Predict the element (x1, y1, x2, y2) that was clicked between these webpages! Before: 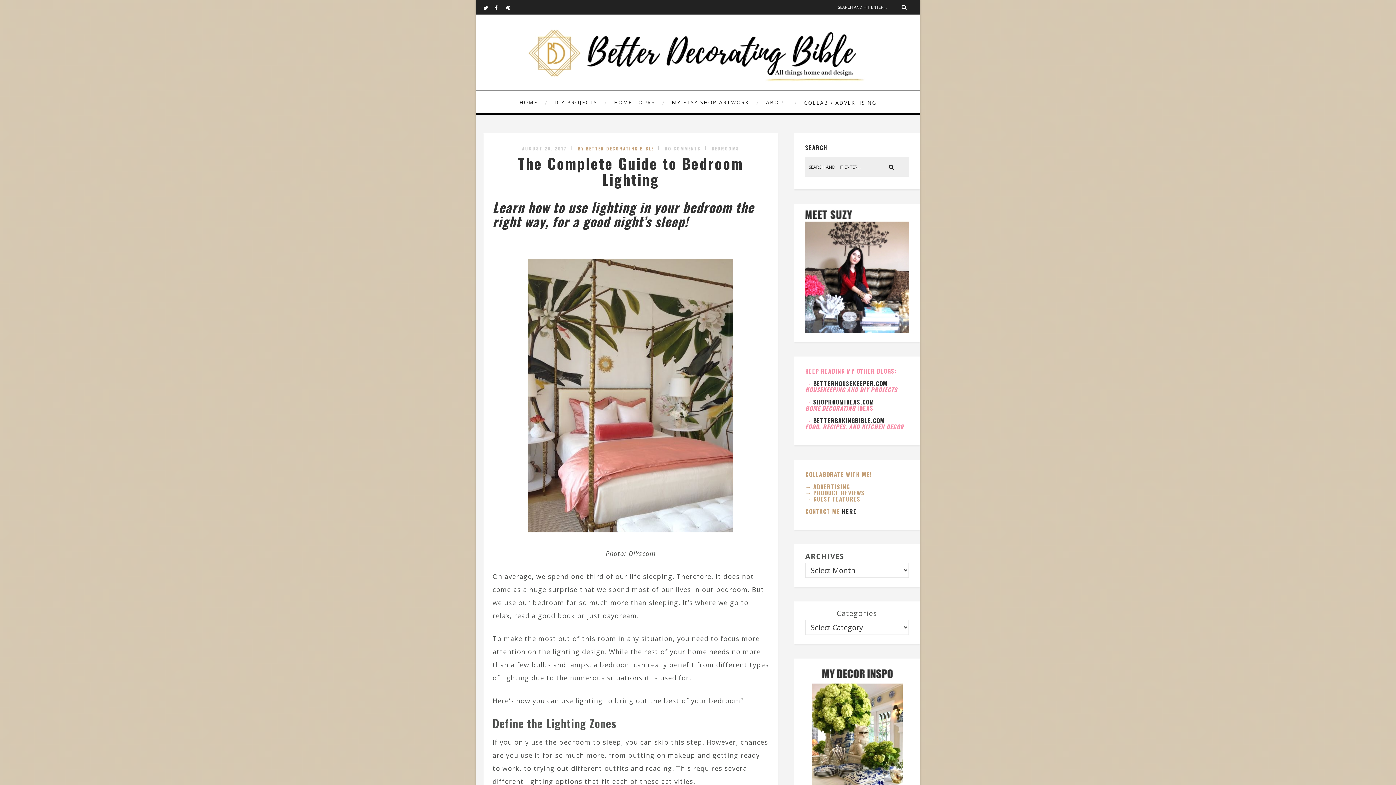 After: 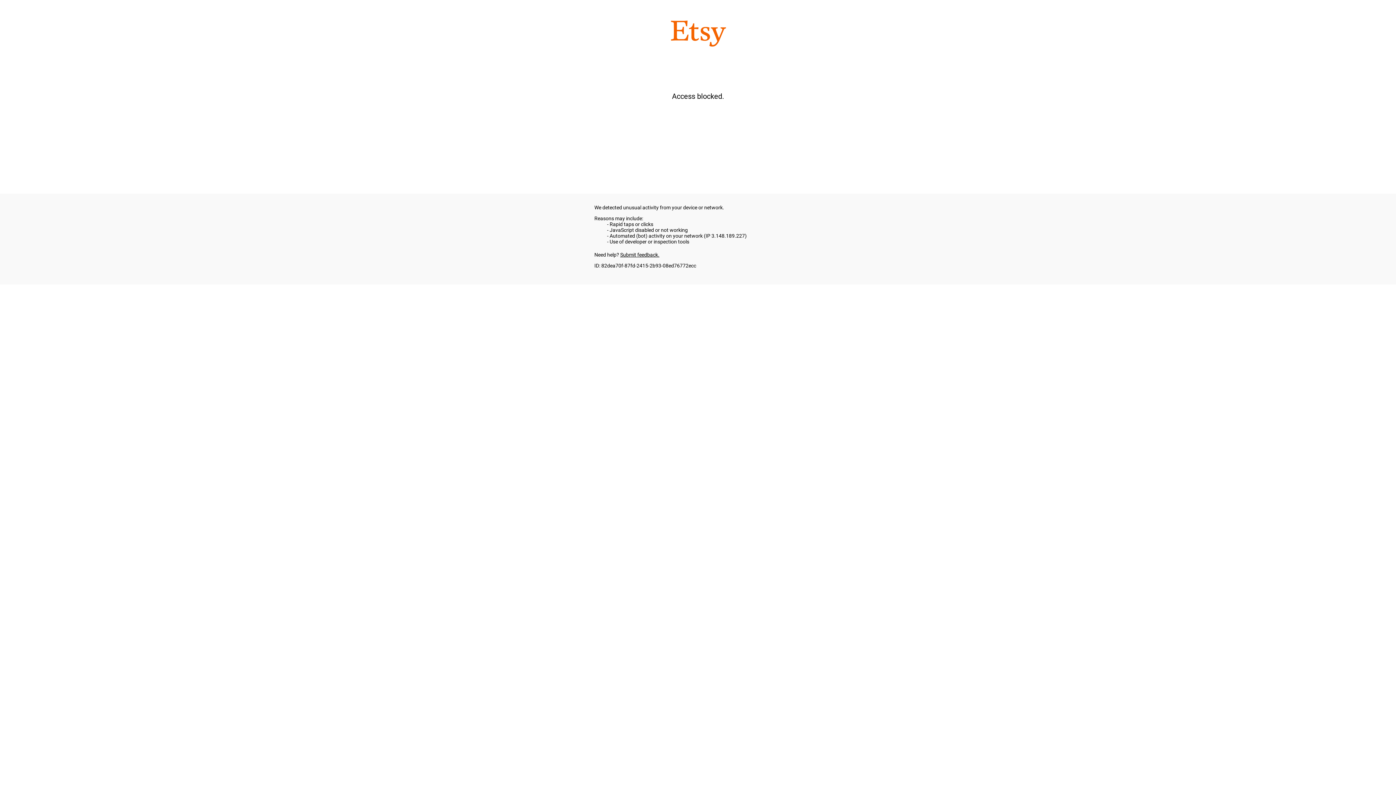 Action: label: MY ETSY SHOP ARTWORK bbox: (668, 90, 760, 114)